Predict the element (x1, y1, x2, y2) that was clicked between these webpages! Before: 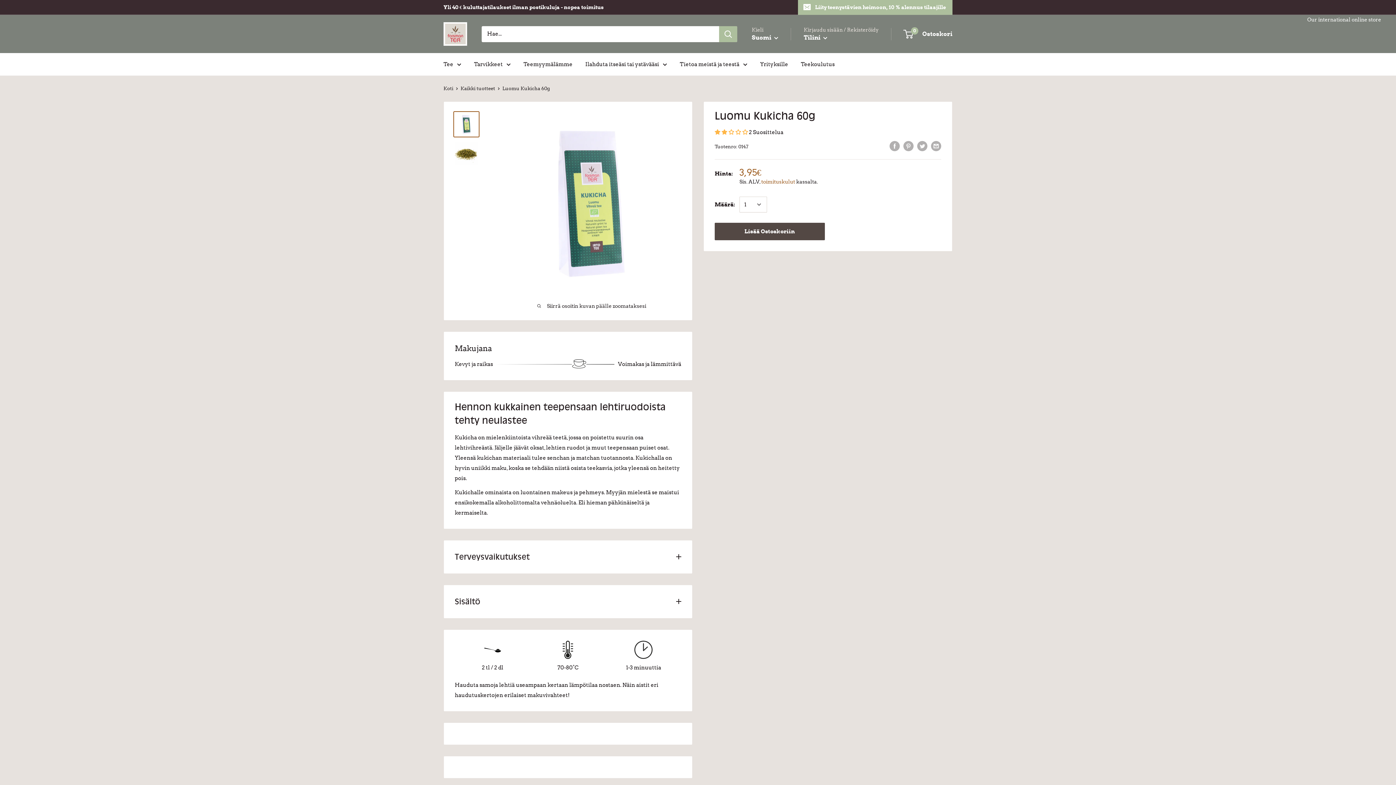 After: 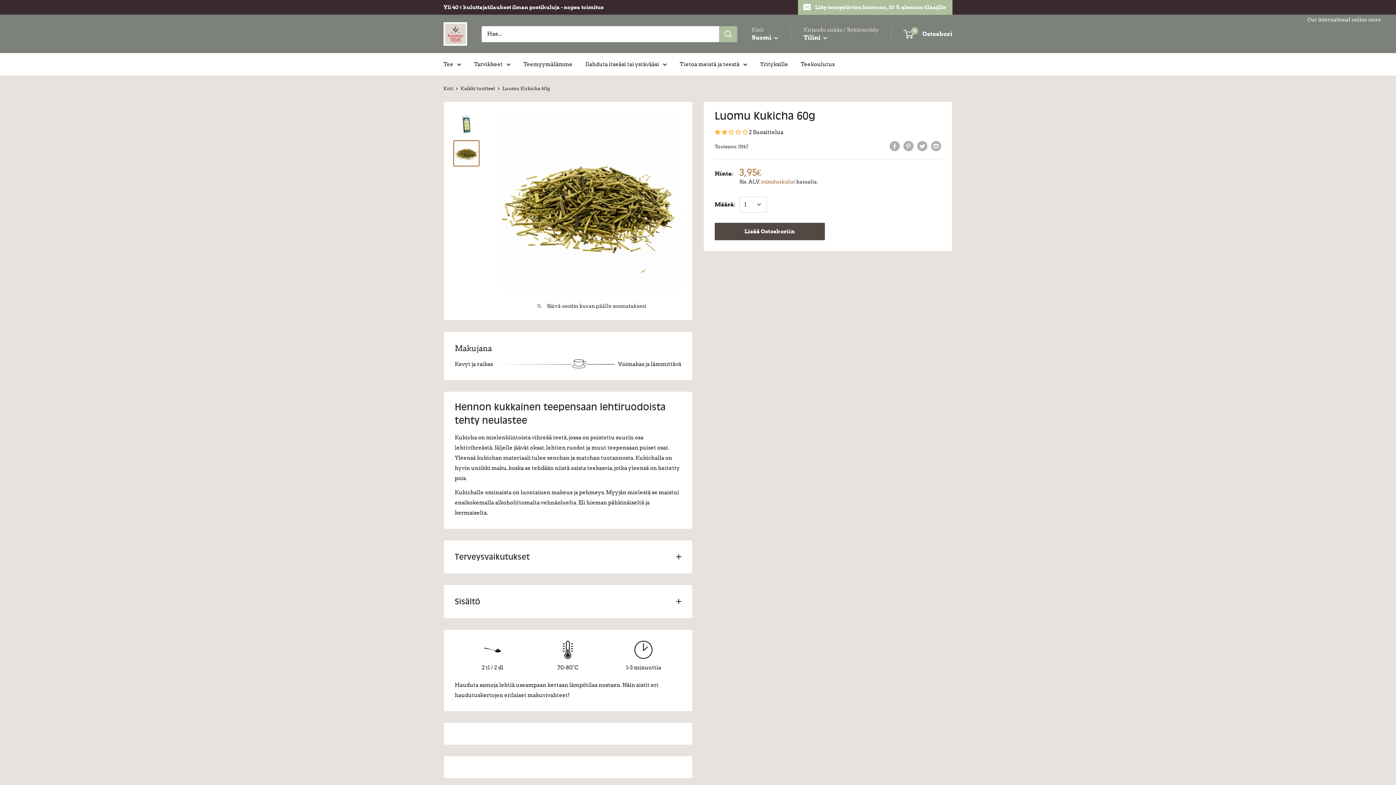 Action: bbox: (453, 140, 479, 166)